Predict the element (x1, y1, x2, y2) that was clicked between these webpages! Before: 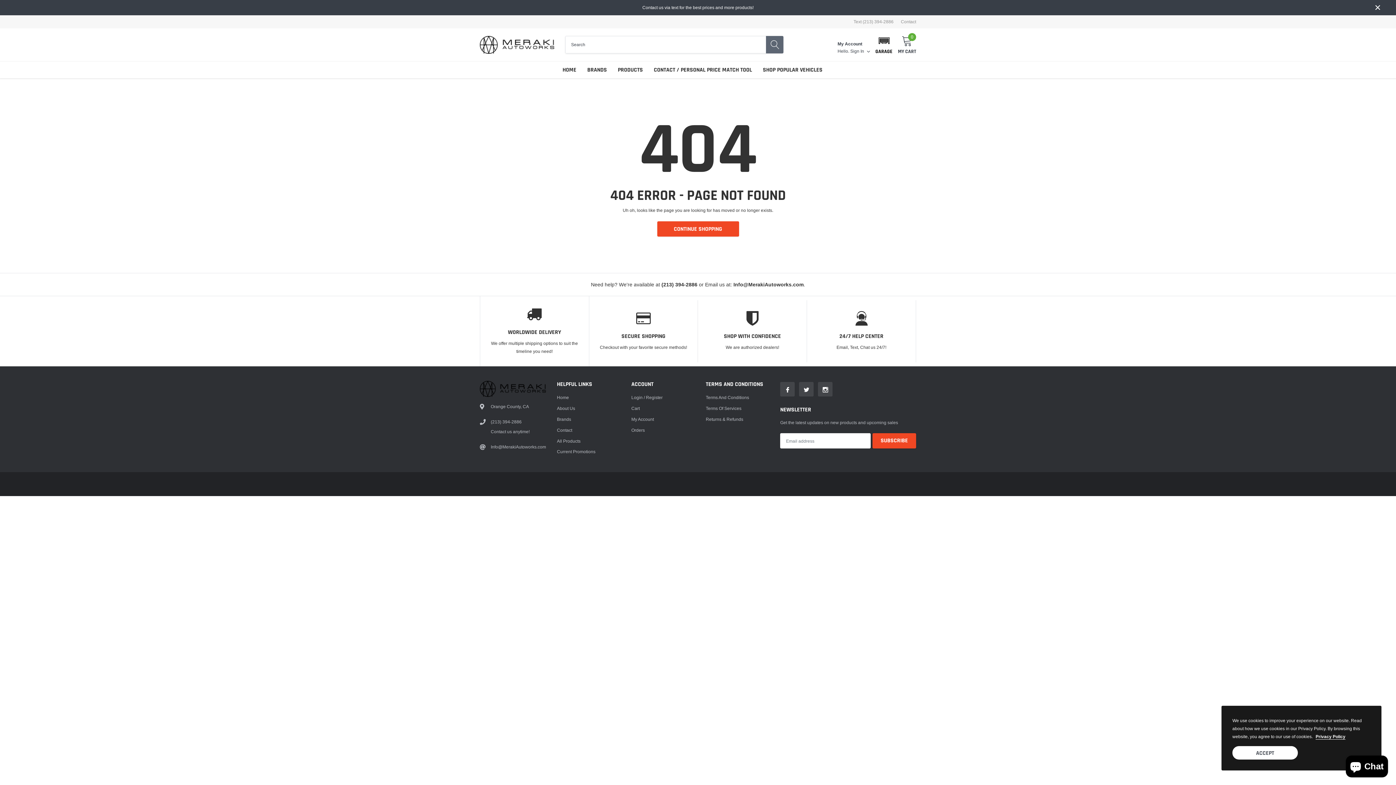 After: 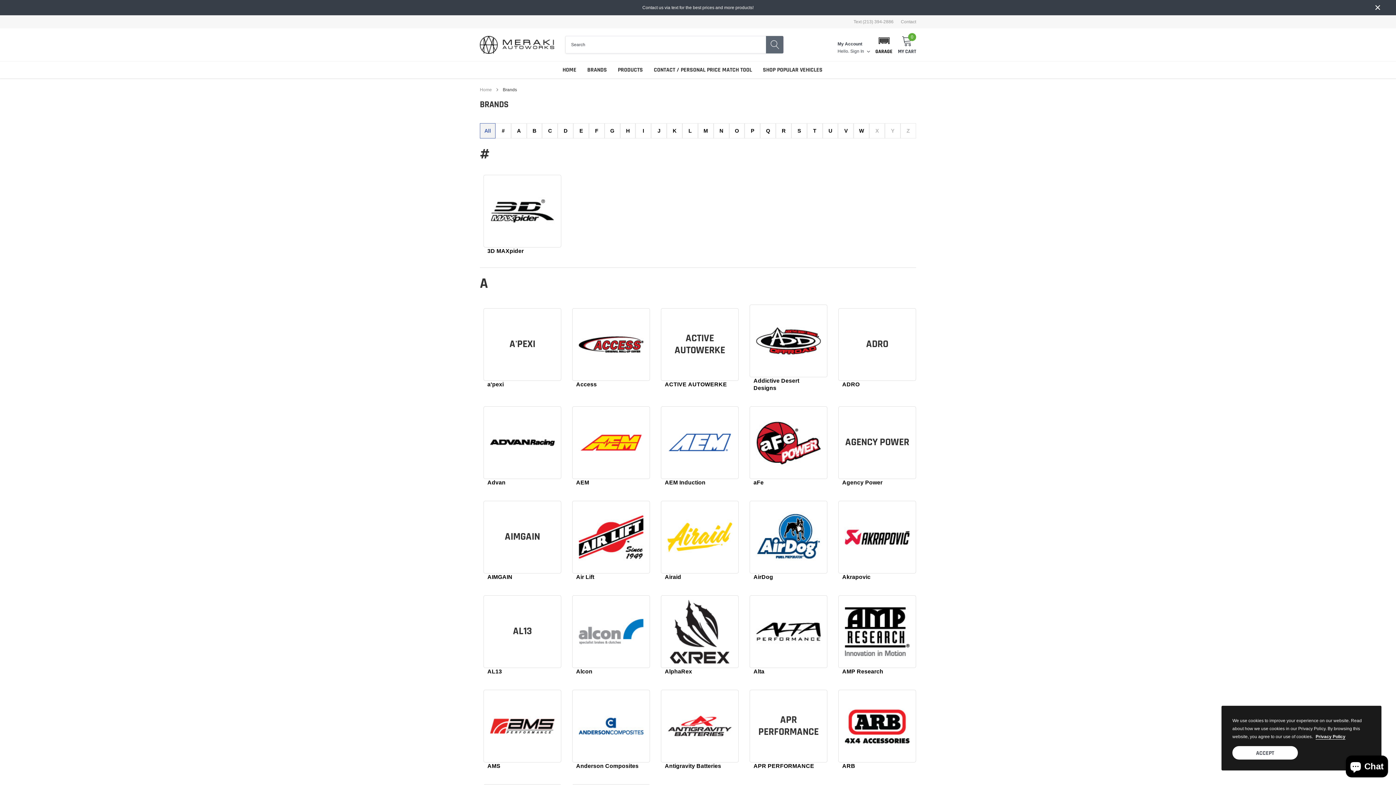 Action: bbox: (587, 66, 607, 73) label: link